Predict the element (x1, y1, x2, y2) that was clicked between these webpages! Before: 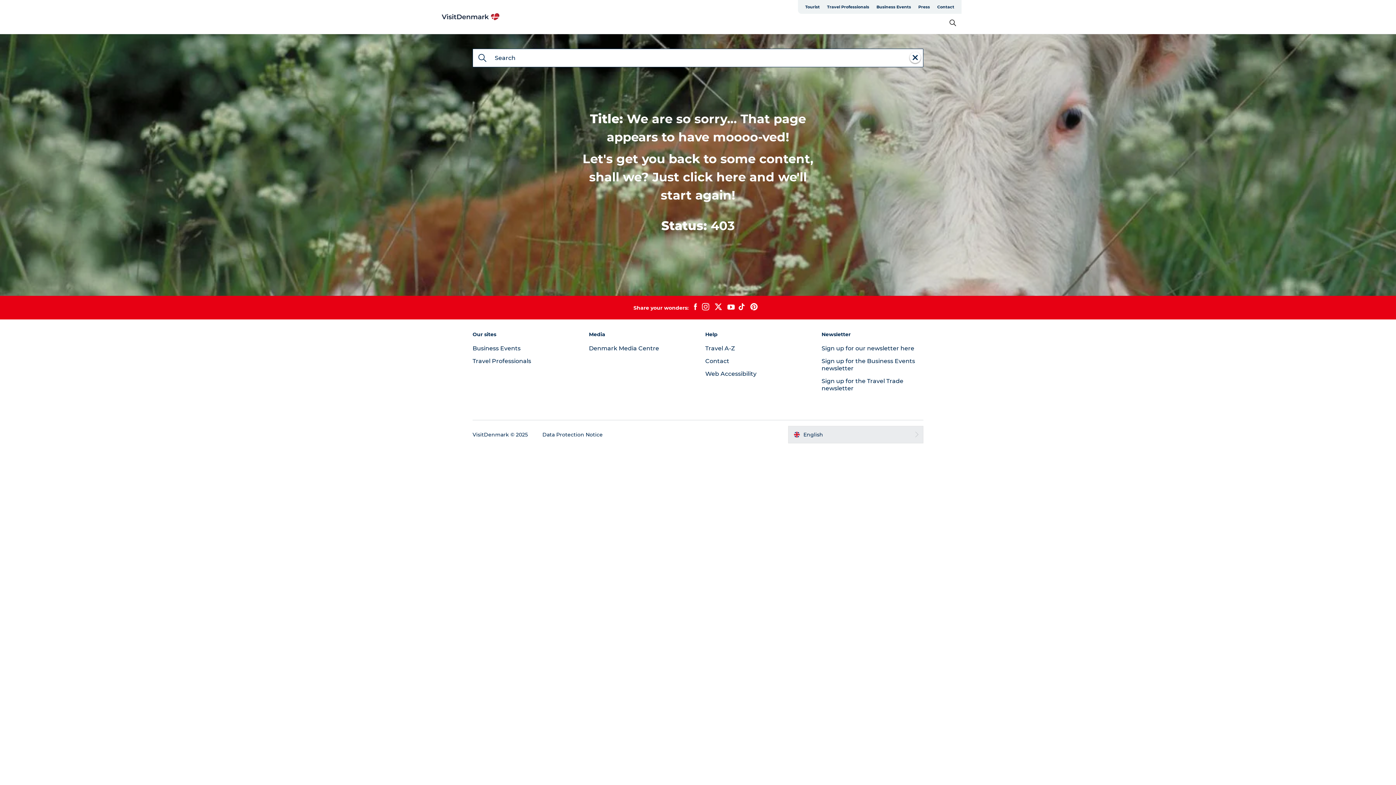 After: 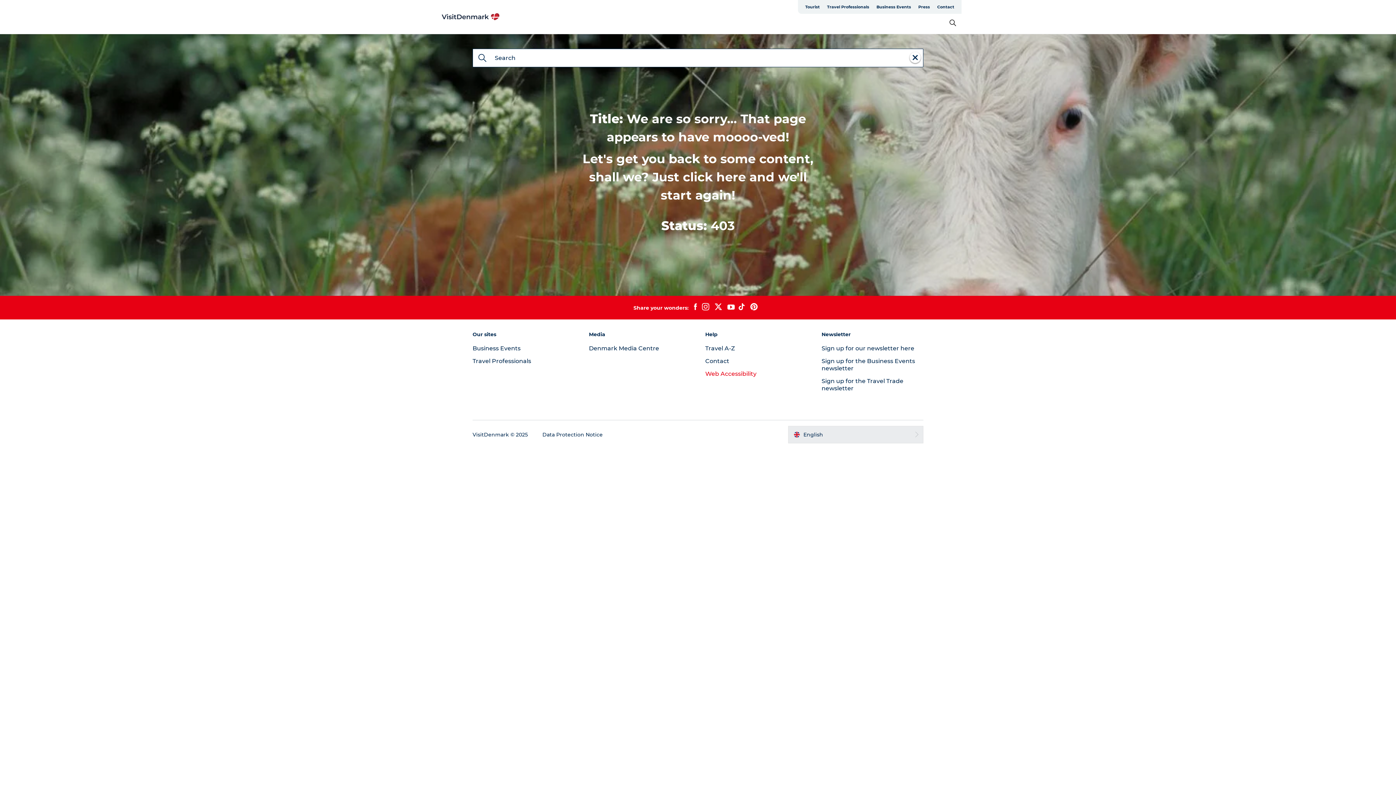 Action: label: Web Accessibility bbox: (705, 370, 756, 377)